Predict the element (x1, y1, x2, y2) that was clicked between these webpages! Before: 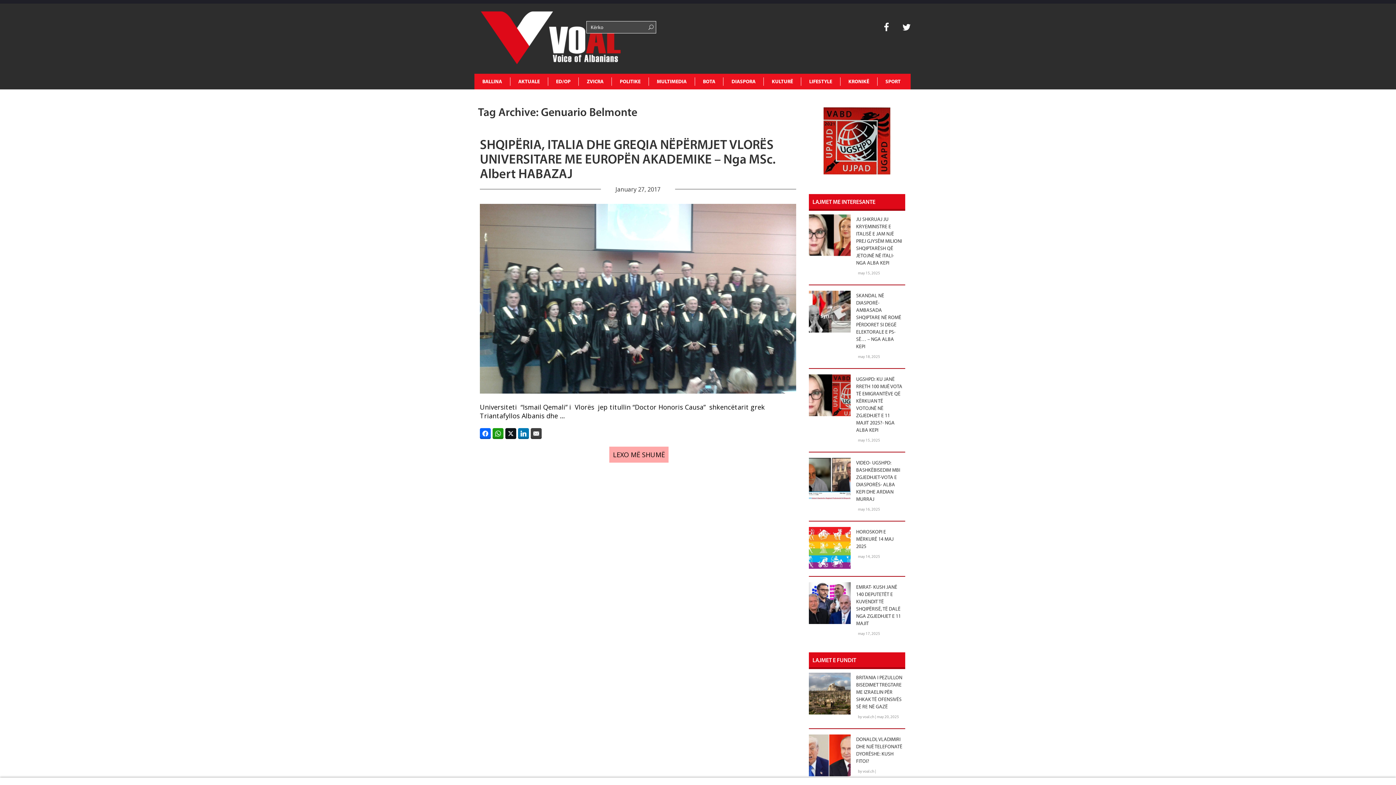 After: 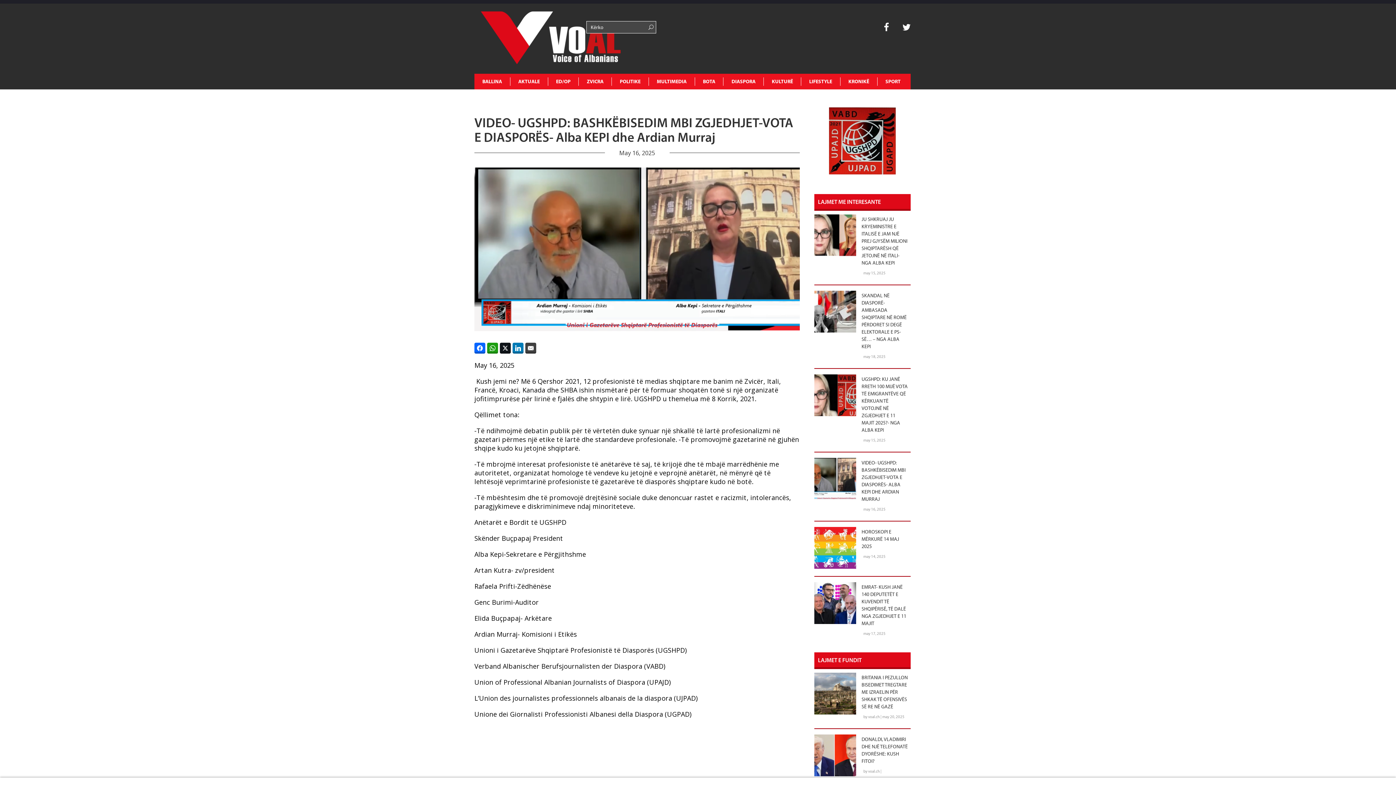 Action: bbox: (856, 458, 905, 505) label: VIDEO- UGSHPD: BASHKËBISEDIM MBI ZGJEDHJET-VOTA E DIASPORËS- ALBA KEPI DHE ARDIAN MURRAJ